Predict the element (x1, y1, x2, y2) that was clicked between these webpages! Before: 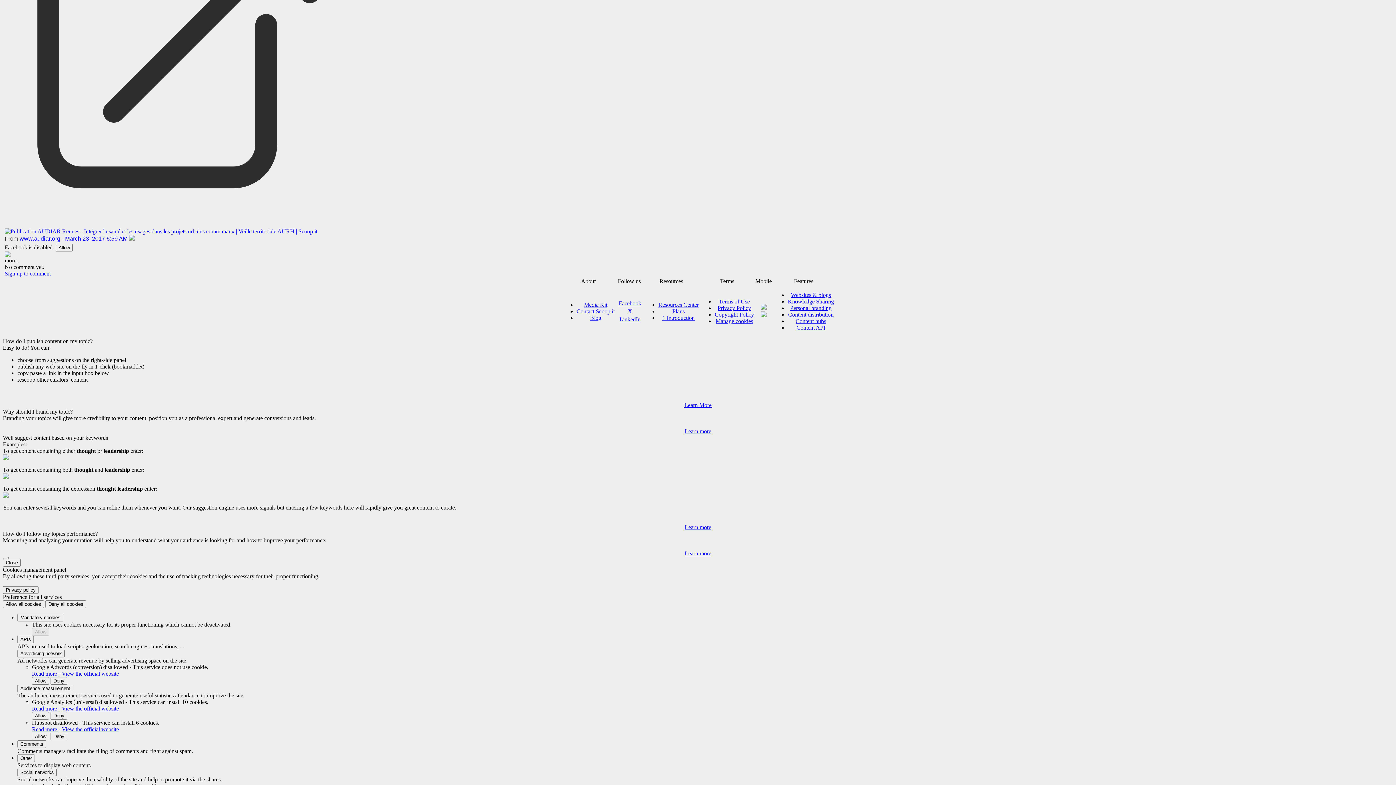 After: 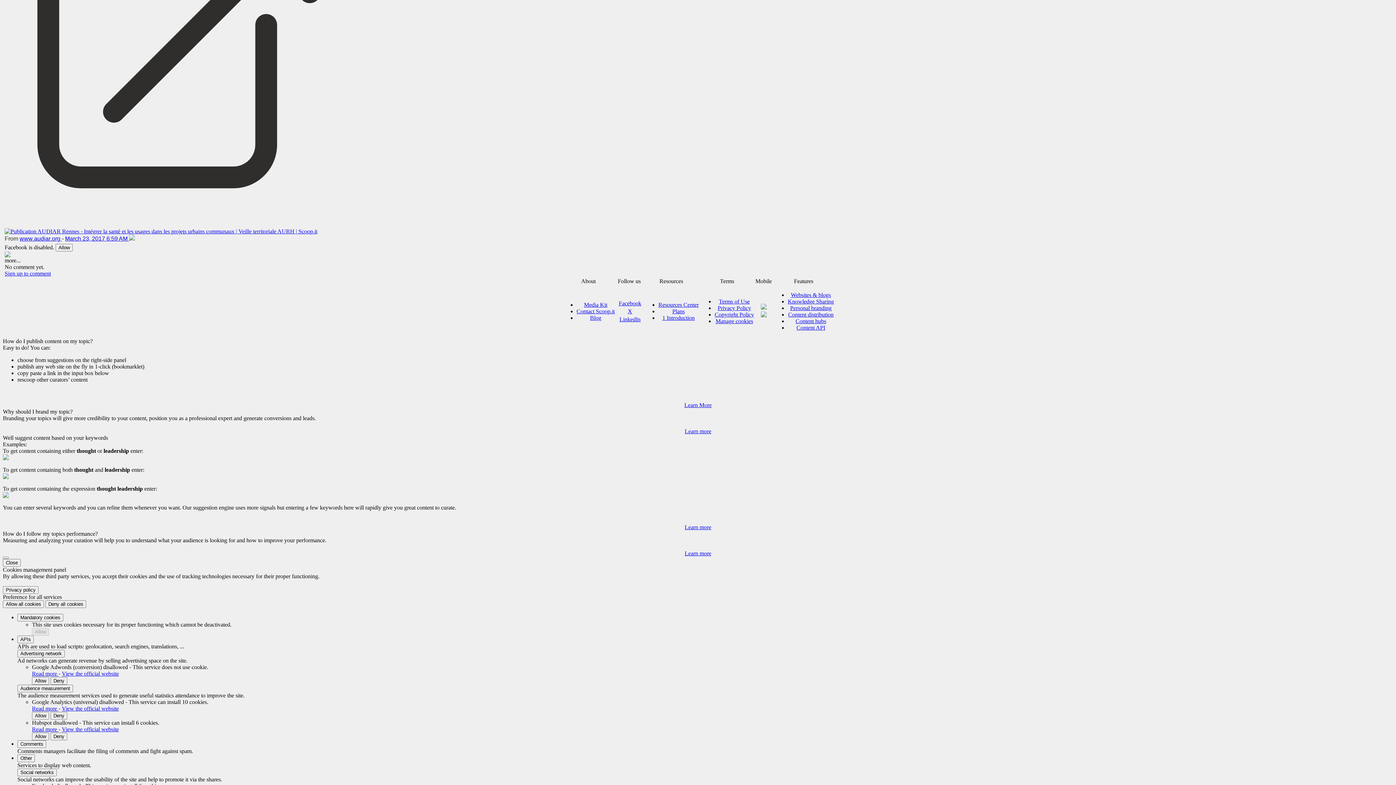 Action: label: Read more  bbox: (32, 705, 58, 712)